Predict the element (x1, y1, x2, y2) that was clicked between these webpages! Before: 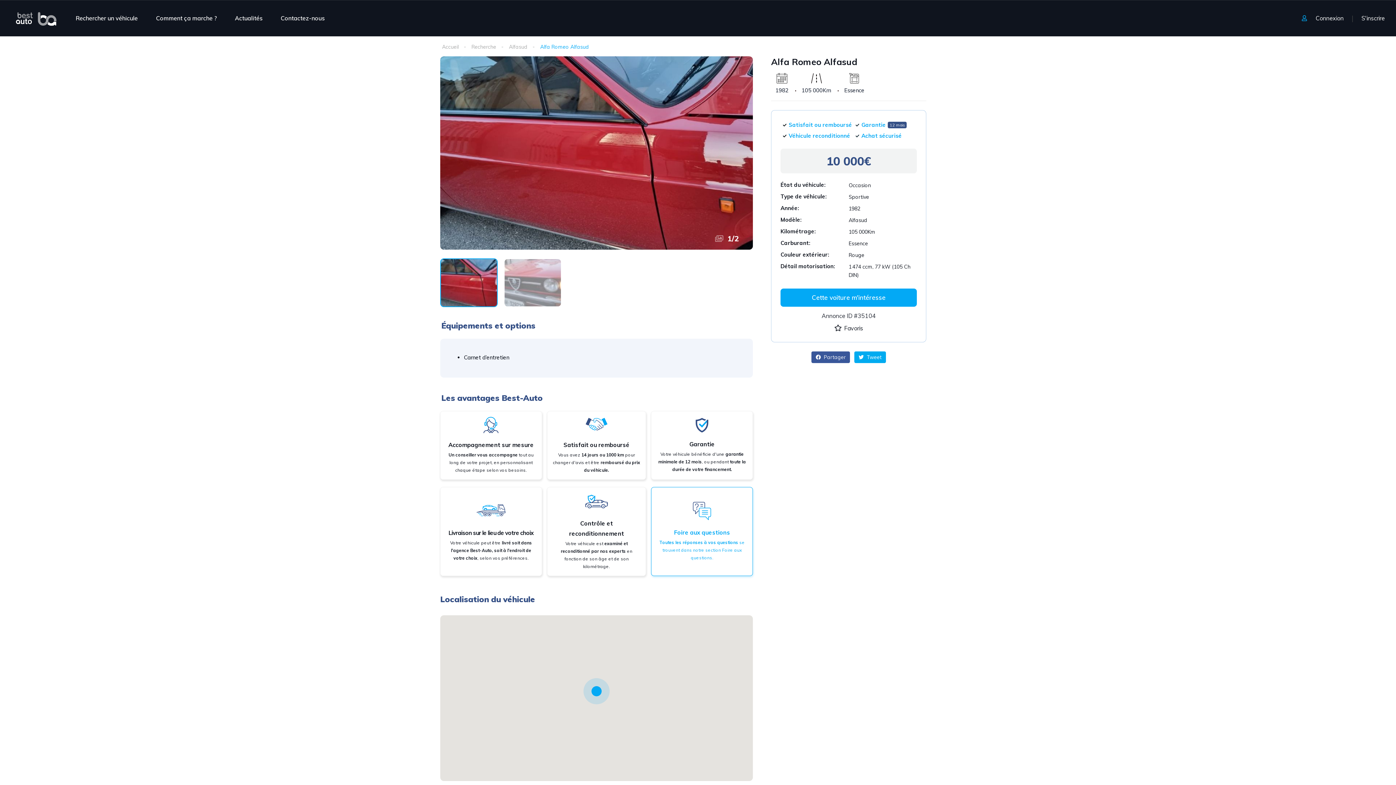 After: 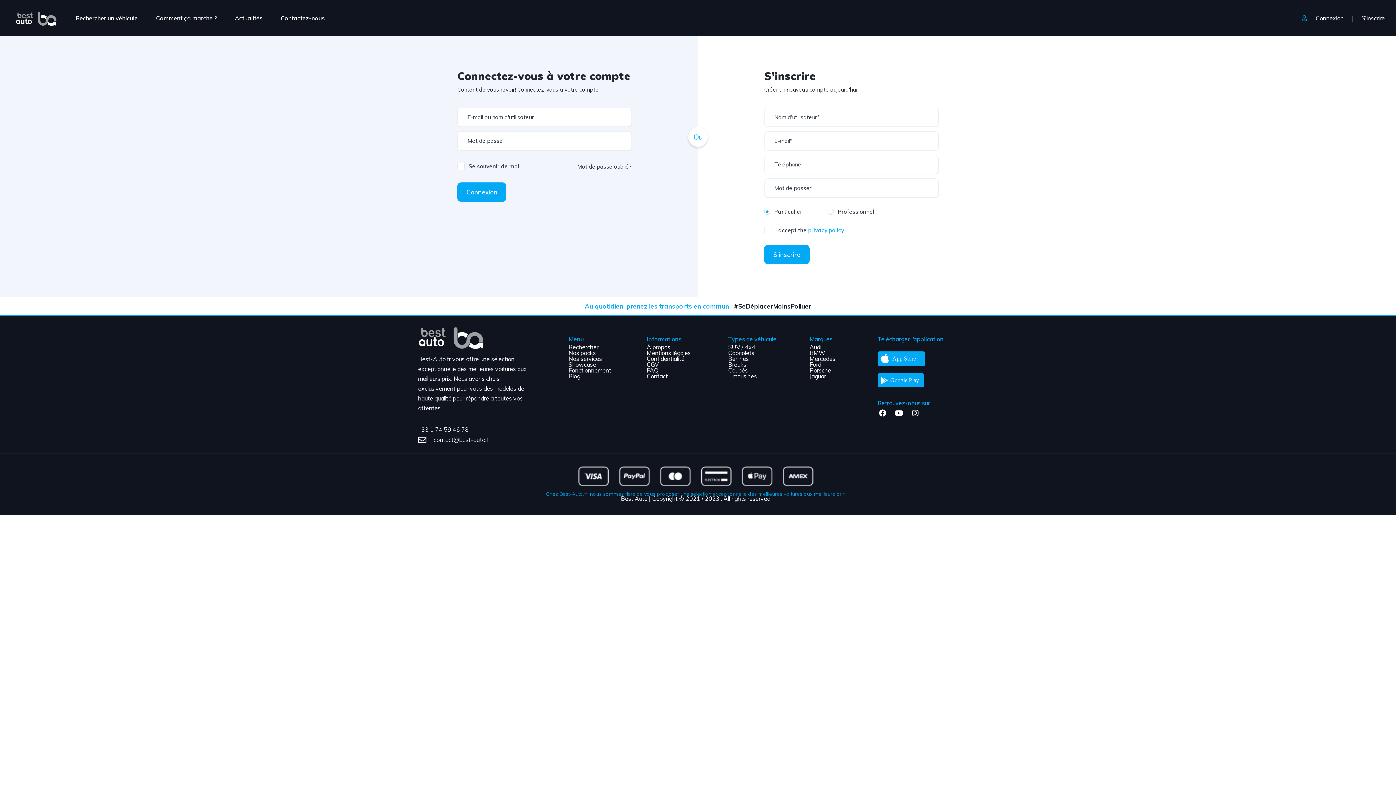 Action: bbox: (1361, 14, 1385, 21) label: S'inscrire